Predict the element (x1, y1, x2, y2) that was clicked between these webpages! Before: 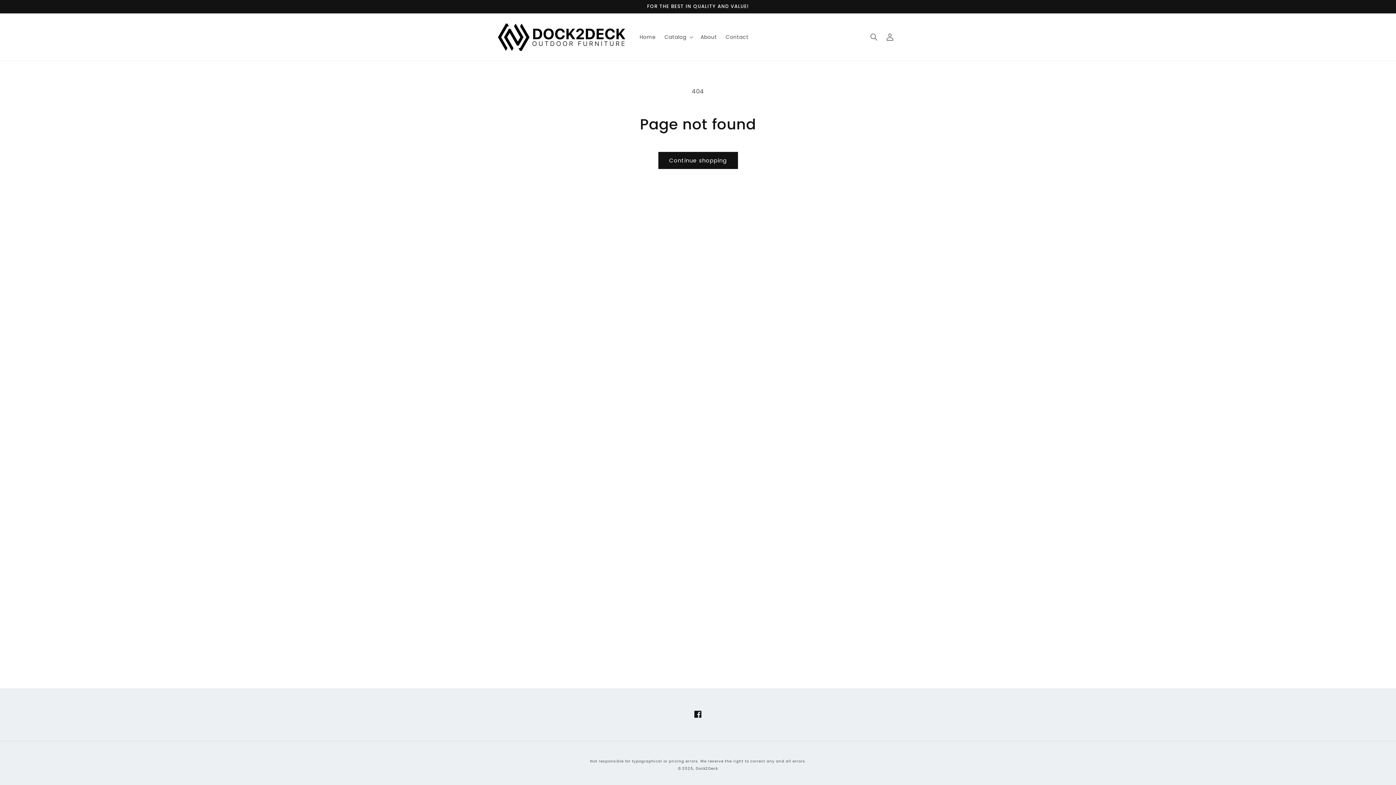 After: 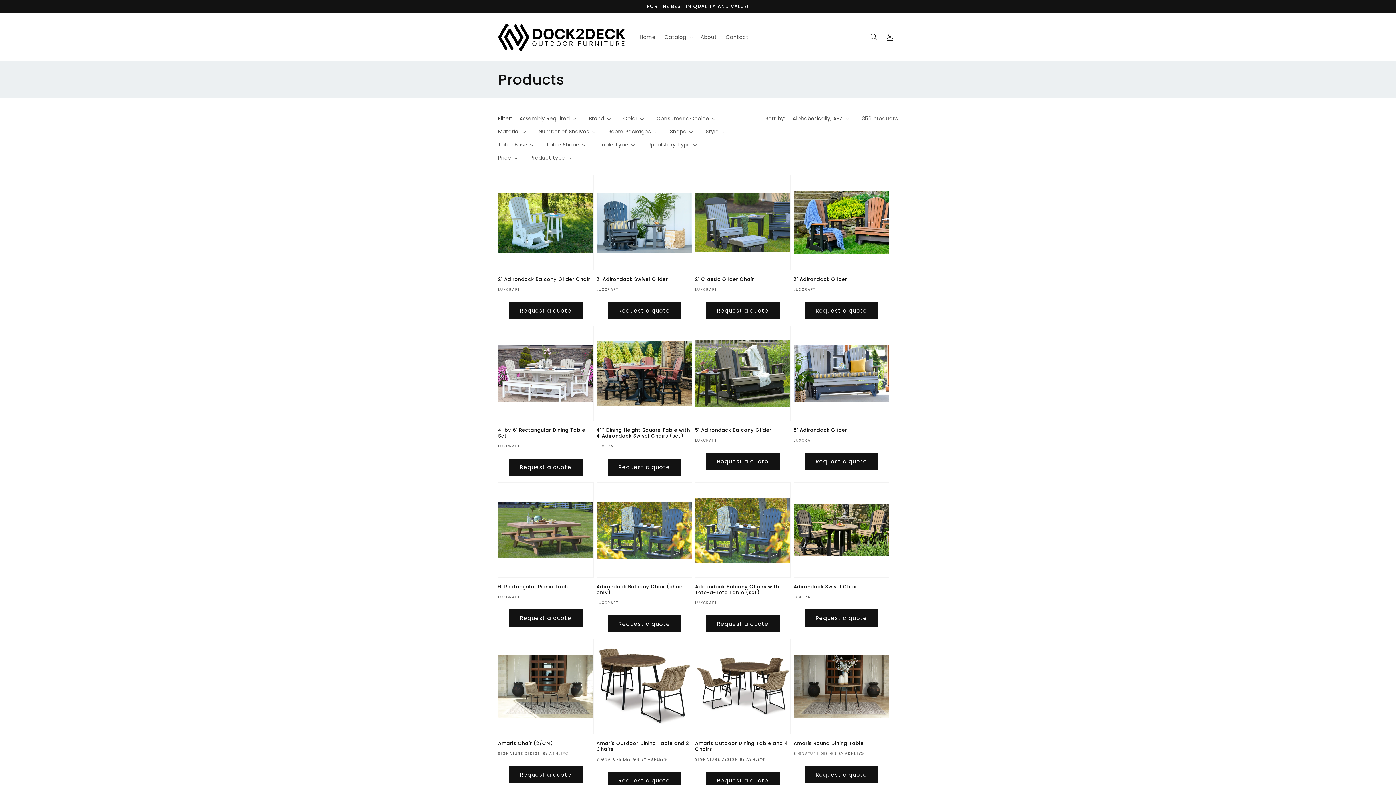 Action: label: Continue shopping bbox: (658, 152, 738, 169)